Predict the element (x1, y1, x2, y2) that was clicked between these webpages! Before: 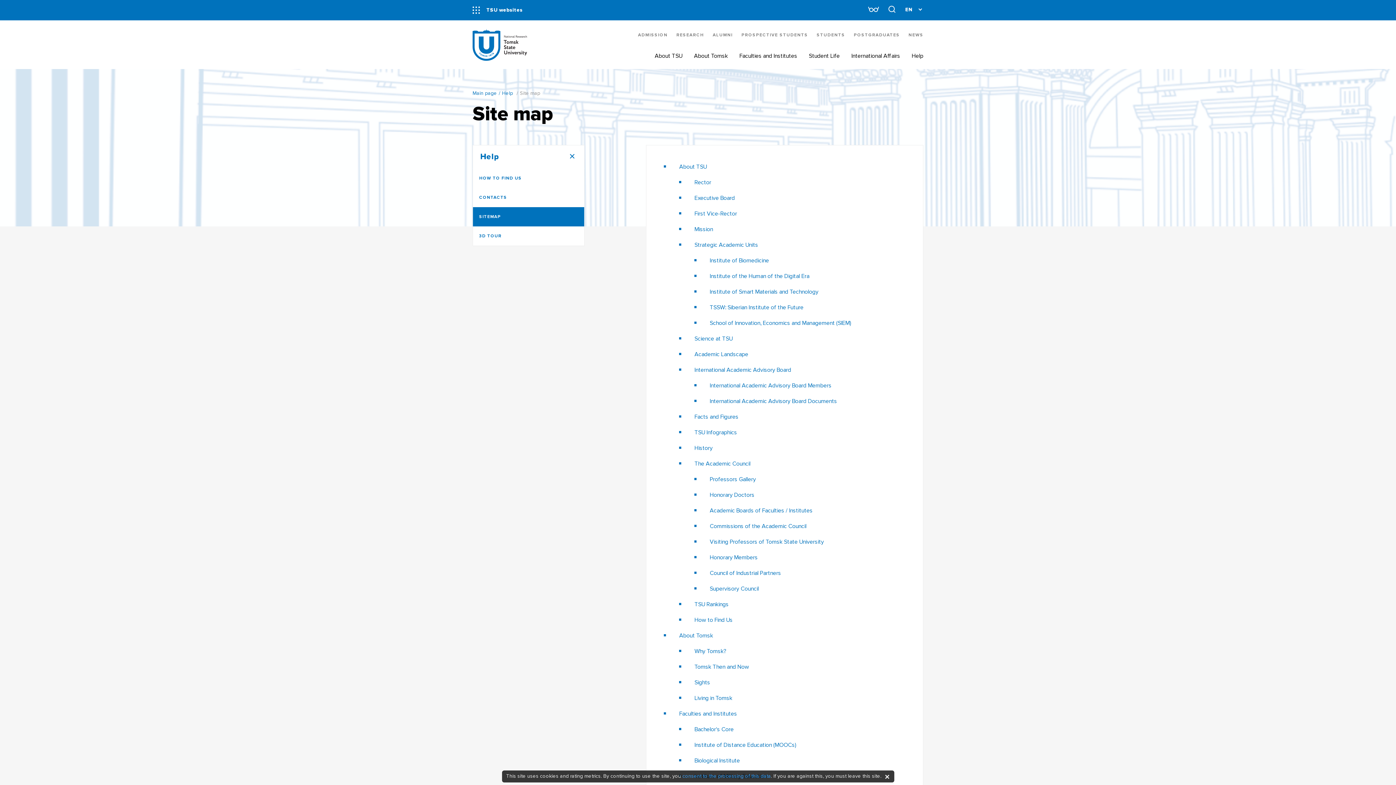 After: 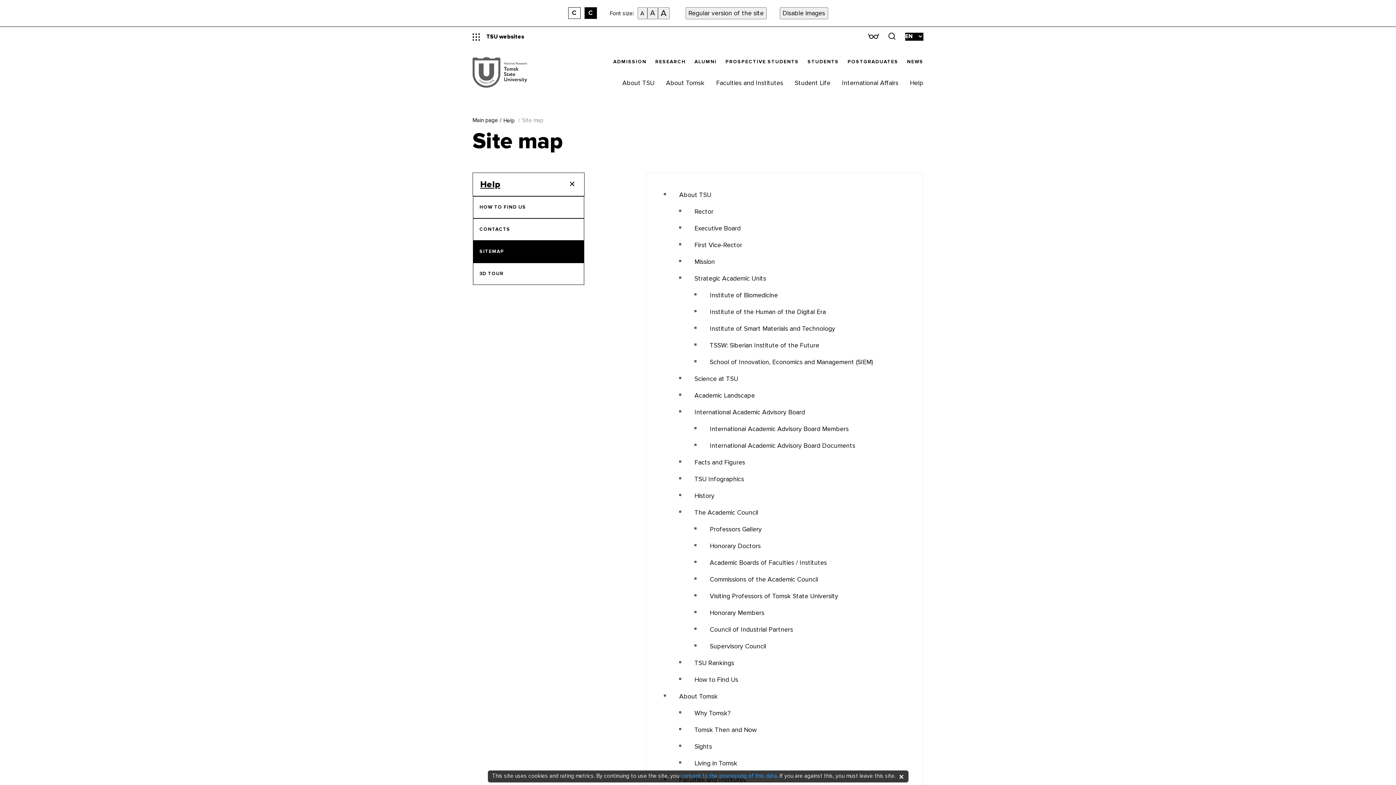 Action: bbox: (868, 5, 879, 14)